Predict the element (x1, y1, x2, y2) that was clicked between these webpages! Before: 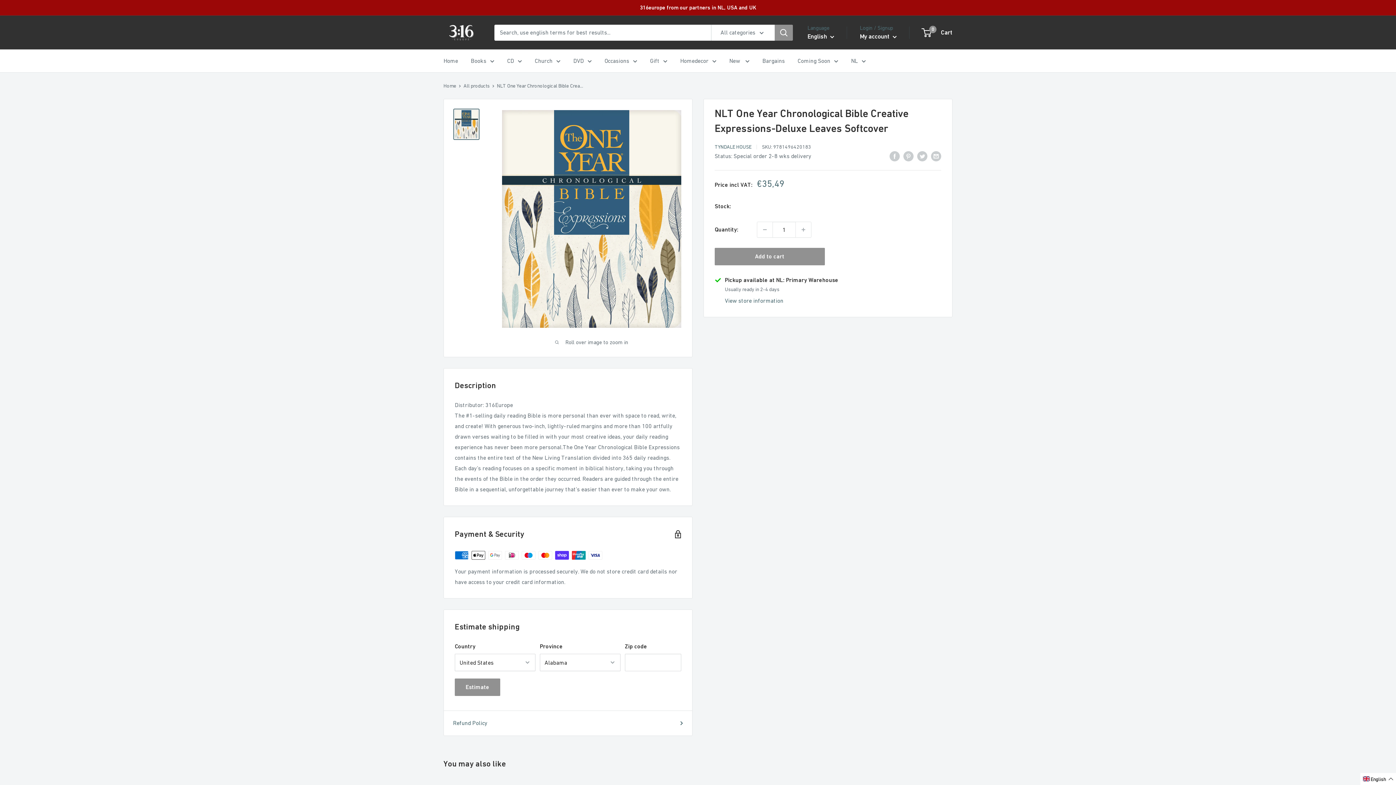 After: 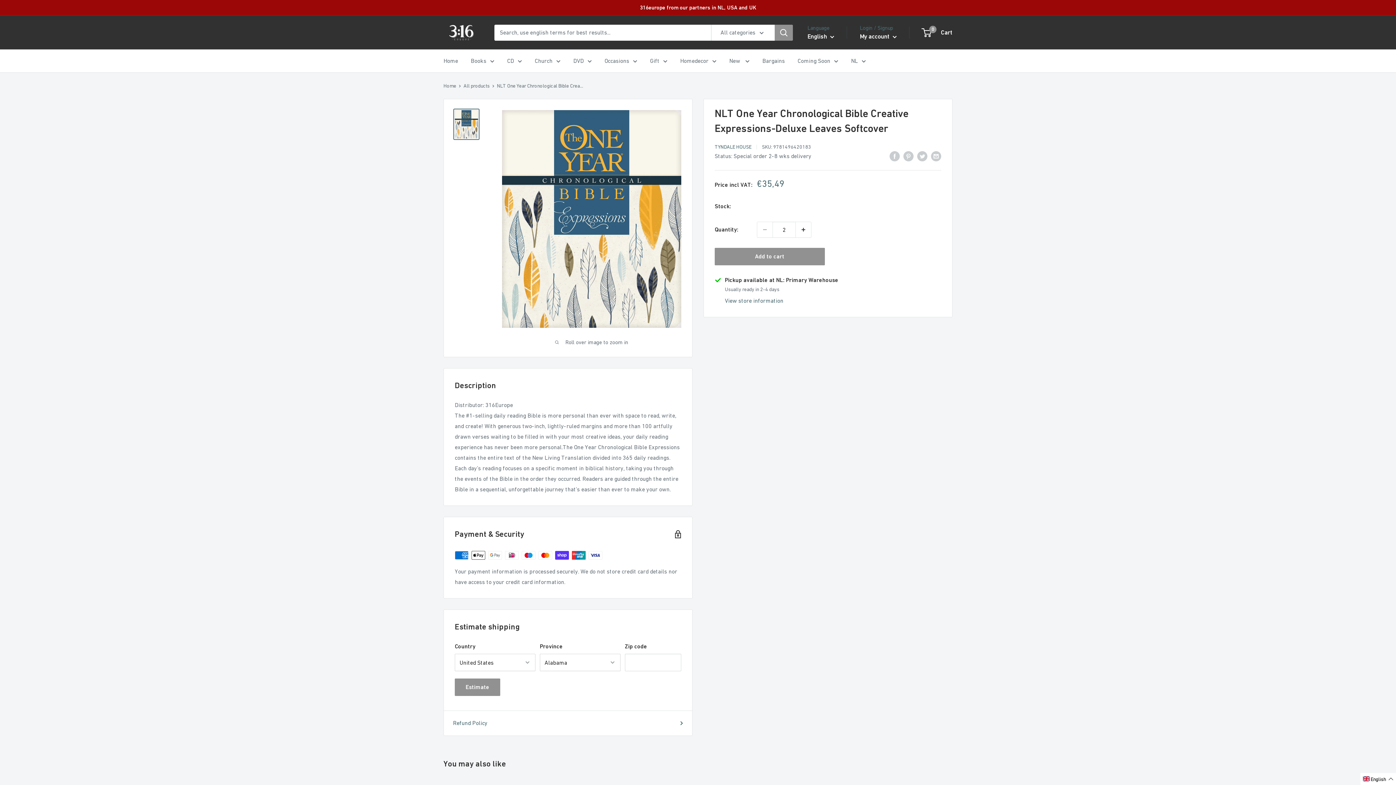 Action: bbox: (796, 222, 811, 237) label: Increase quantity by 1